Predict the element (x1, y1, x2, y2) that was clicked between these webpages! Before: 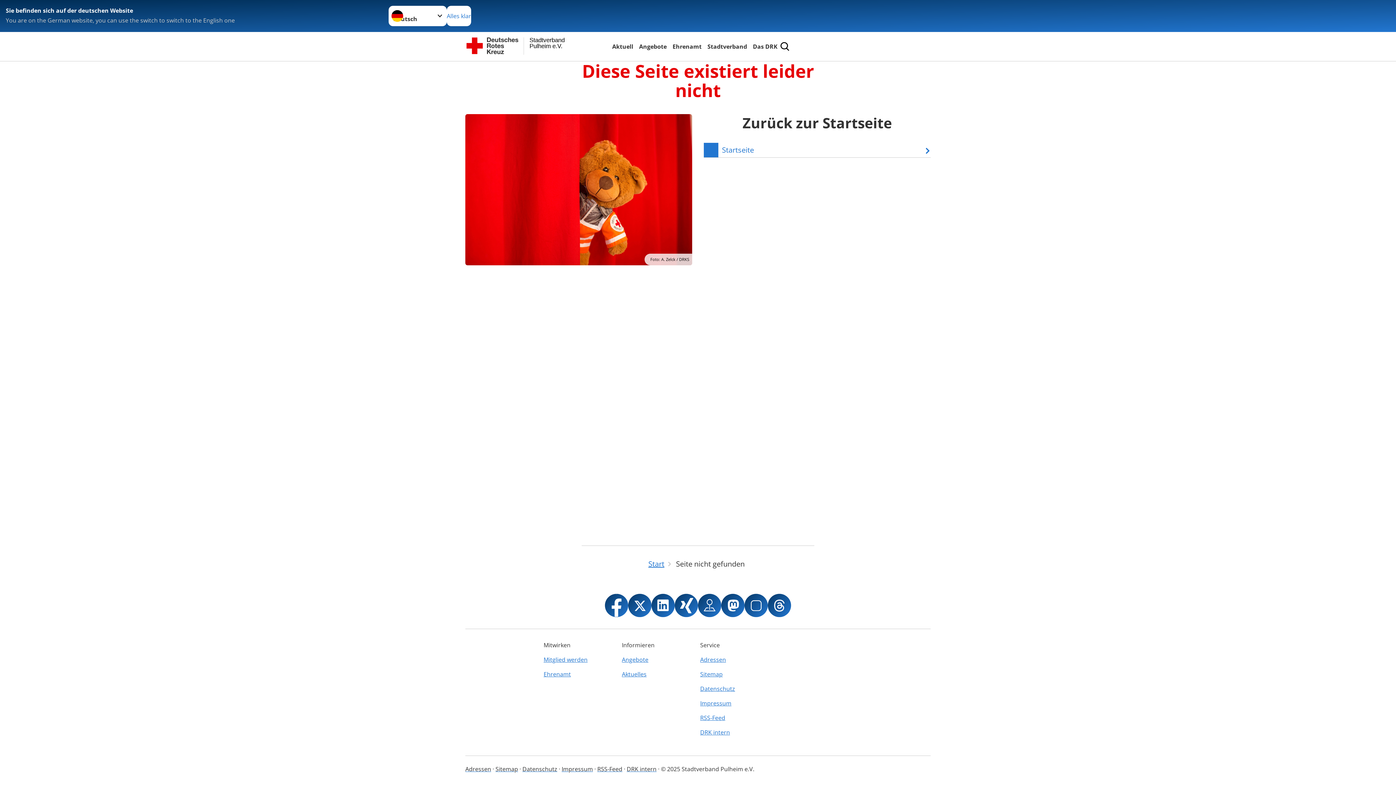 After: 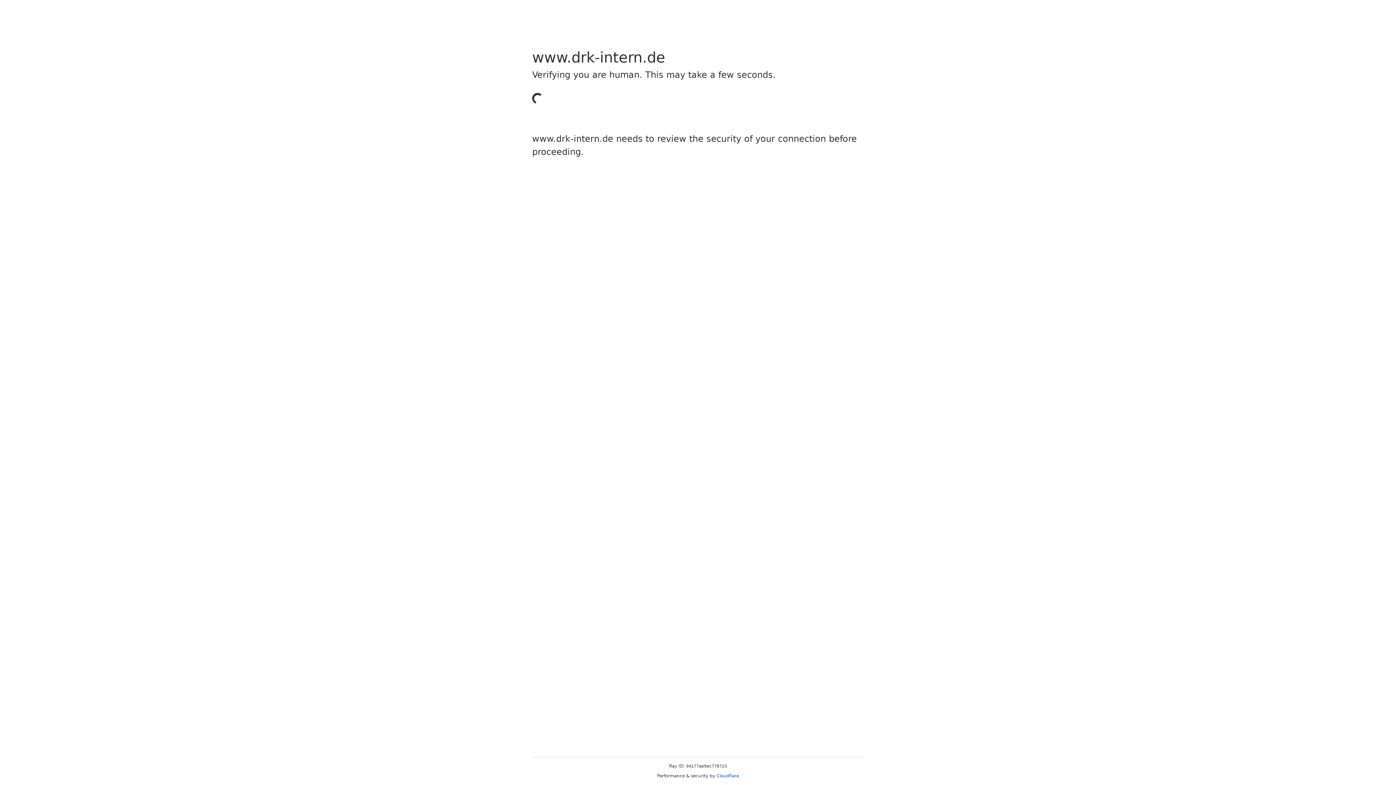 Action: bbox: (700, 725, 774, 740) label: DRK intern